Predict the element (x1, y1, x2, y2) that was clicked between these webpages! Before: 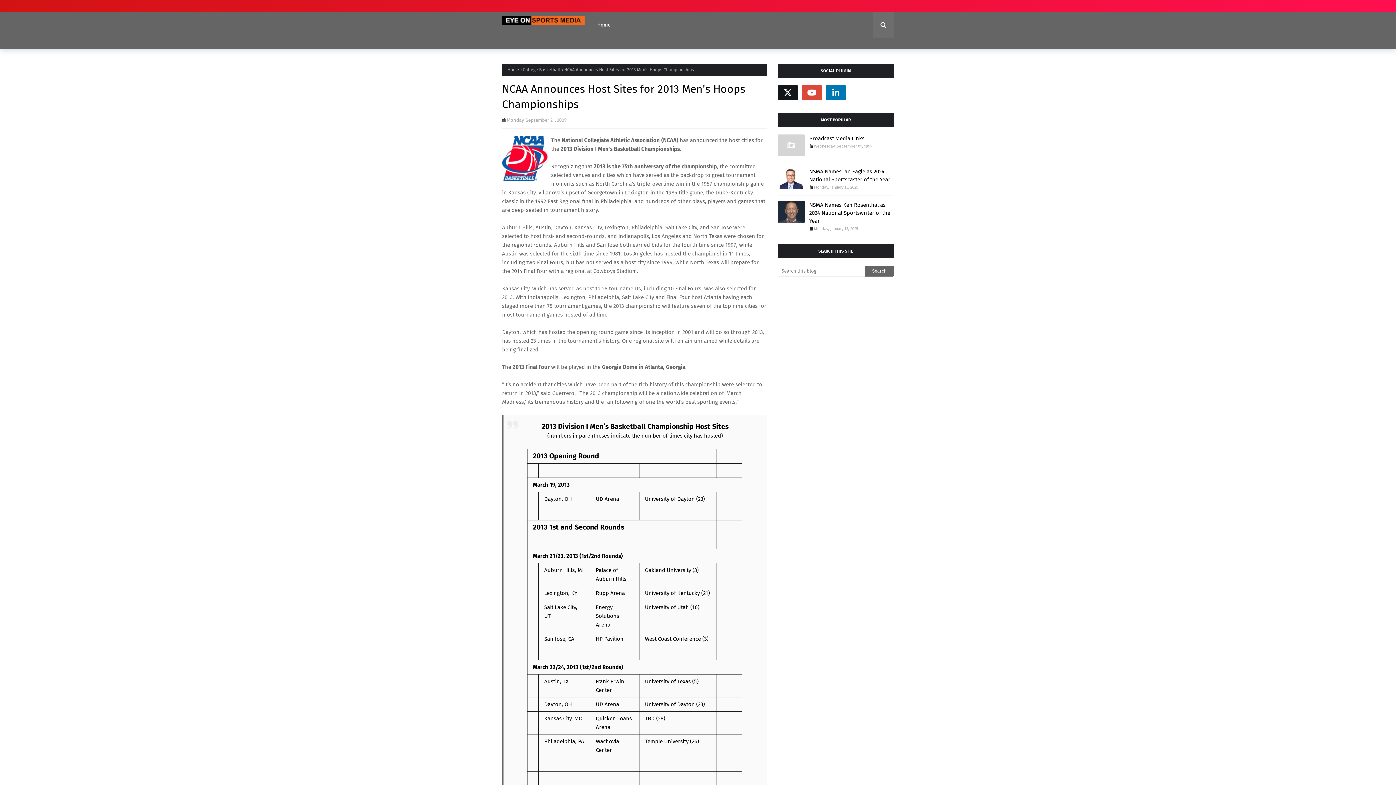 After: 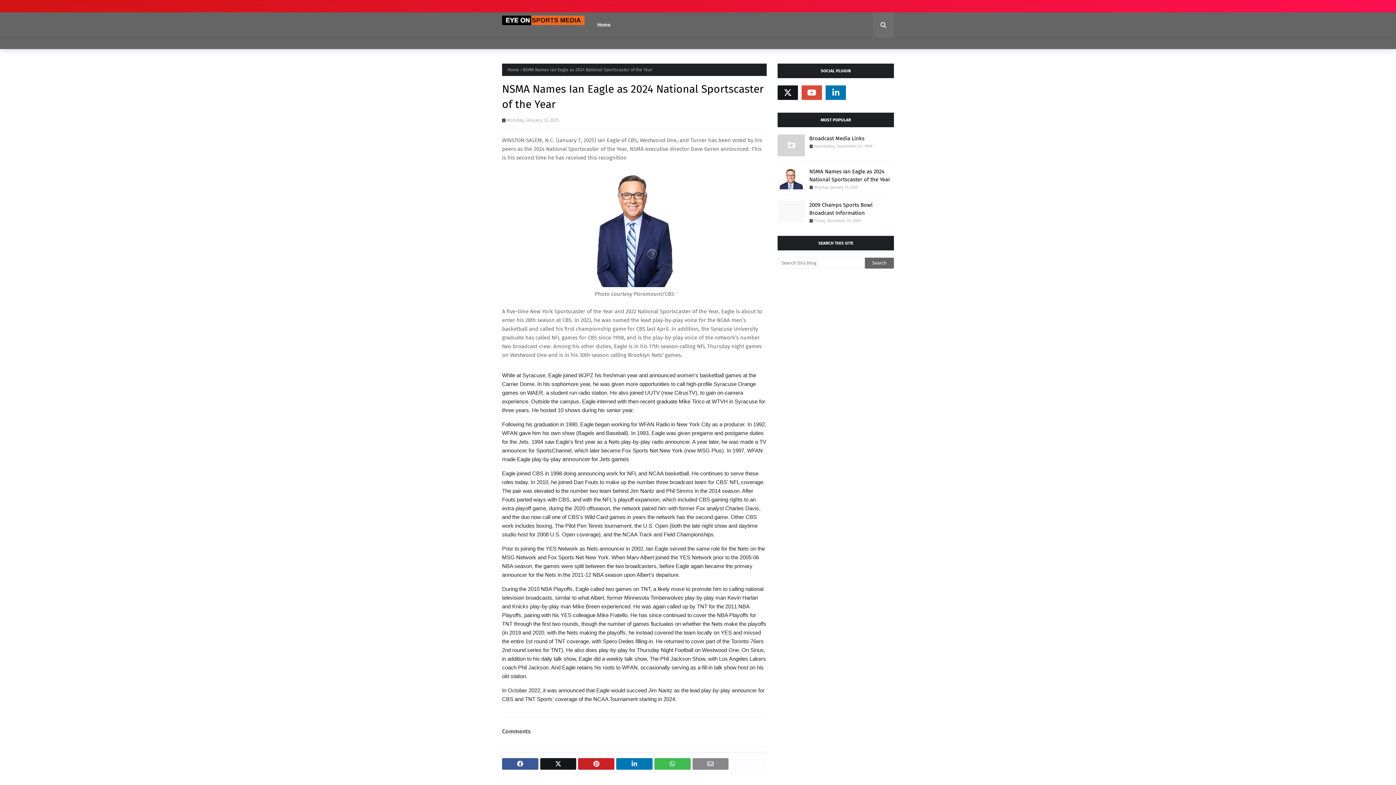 Action: bbox: (777, 167, 805, 189)